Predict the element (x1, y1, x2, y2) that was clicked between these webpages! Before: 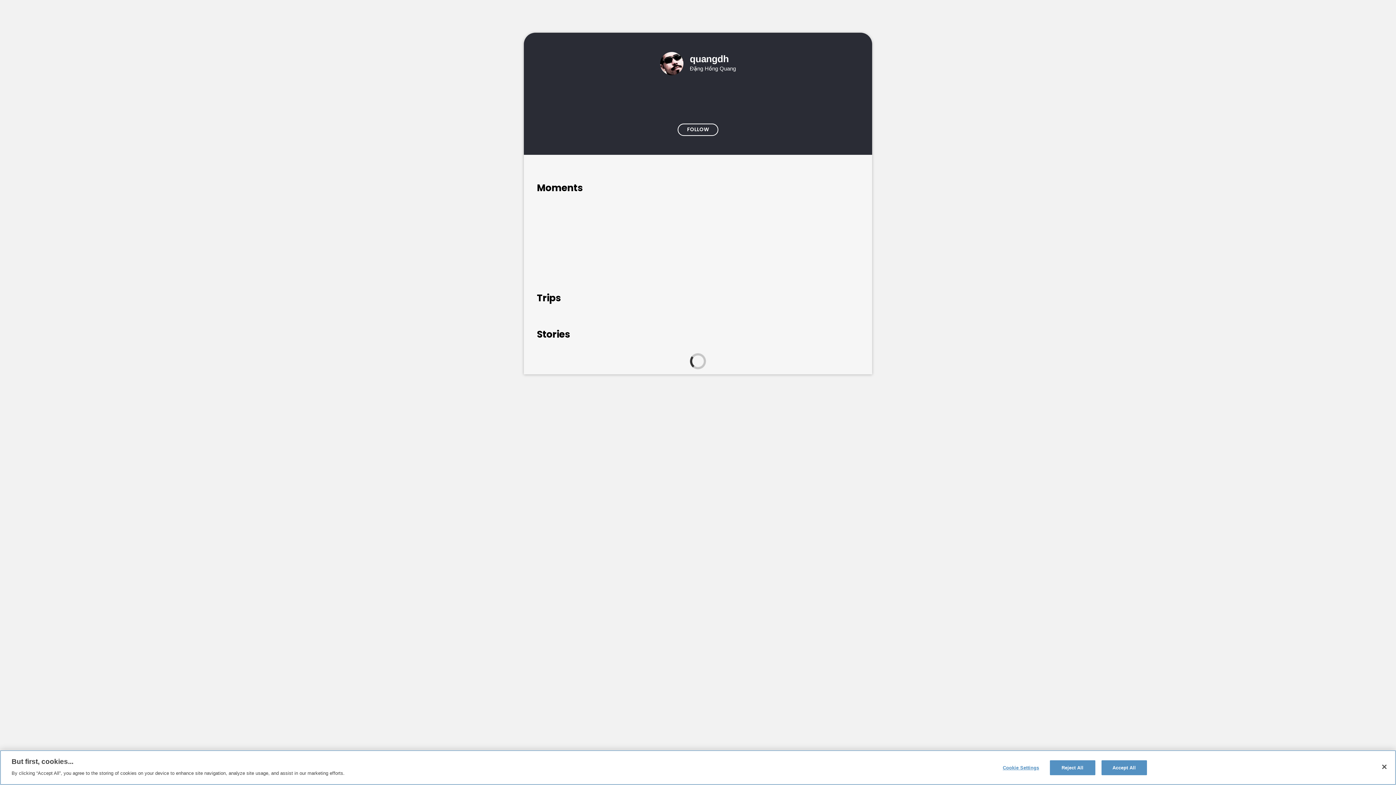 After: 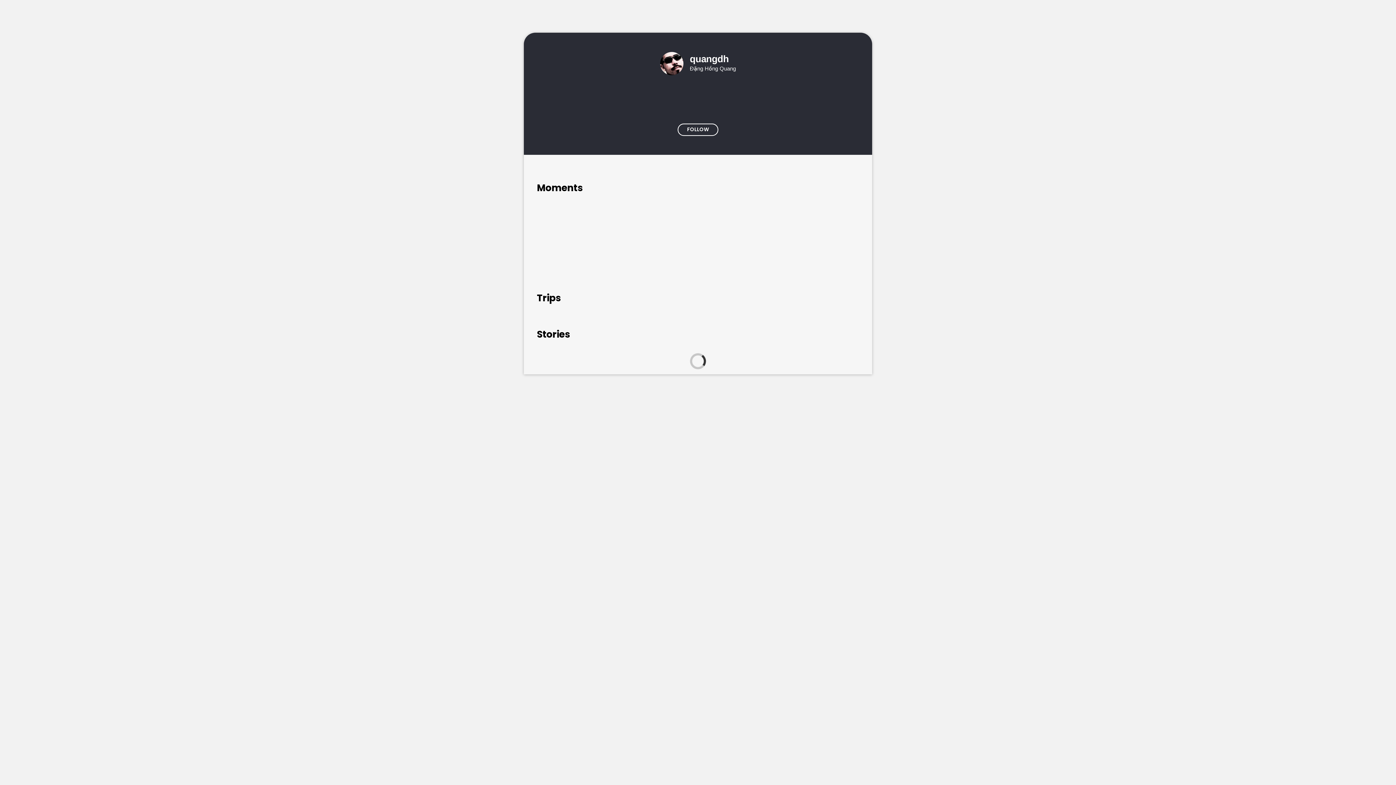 Action: label: Close bbox: (1376, 759, 1392, 775)